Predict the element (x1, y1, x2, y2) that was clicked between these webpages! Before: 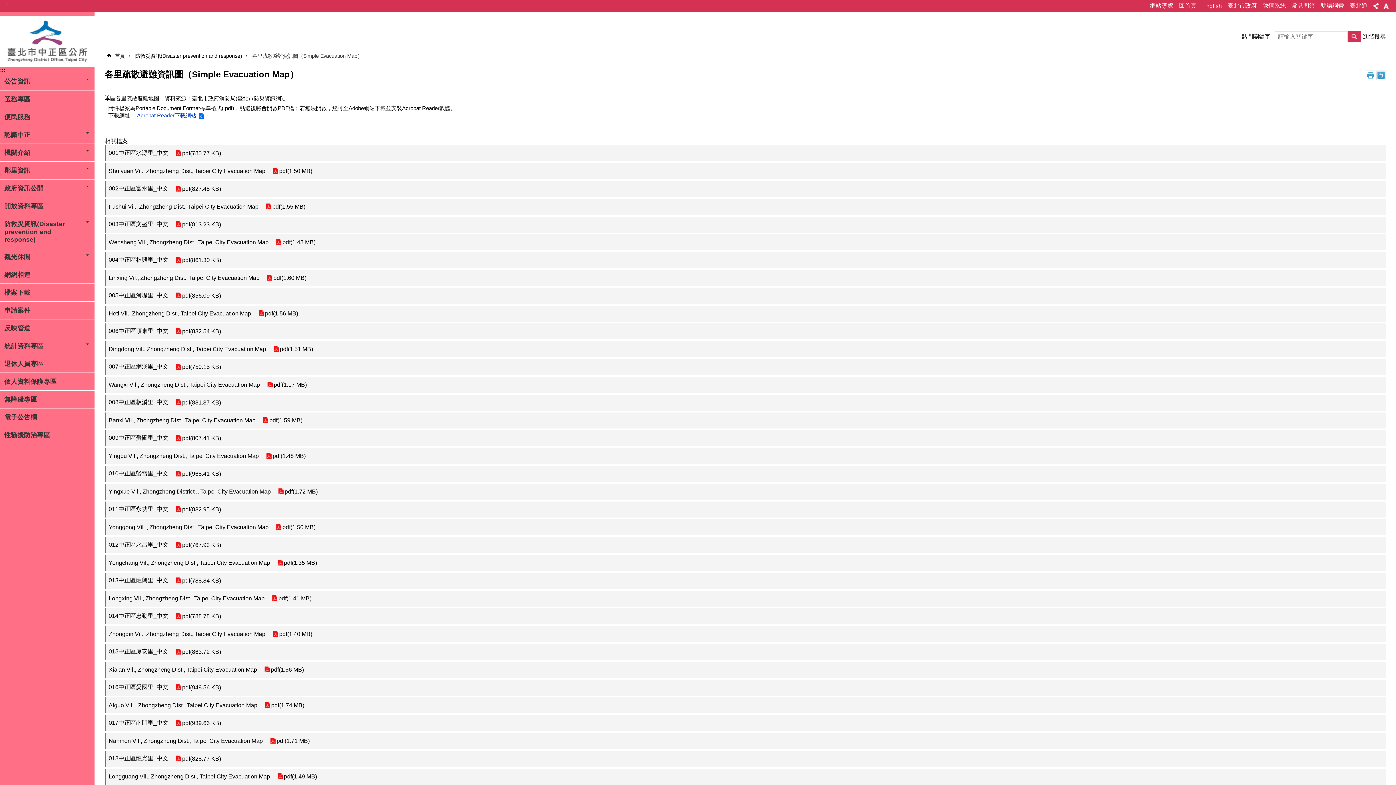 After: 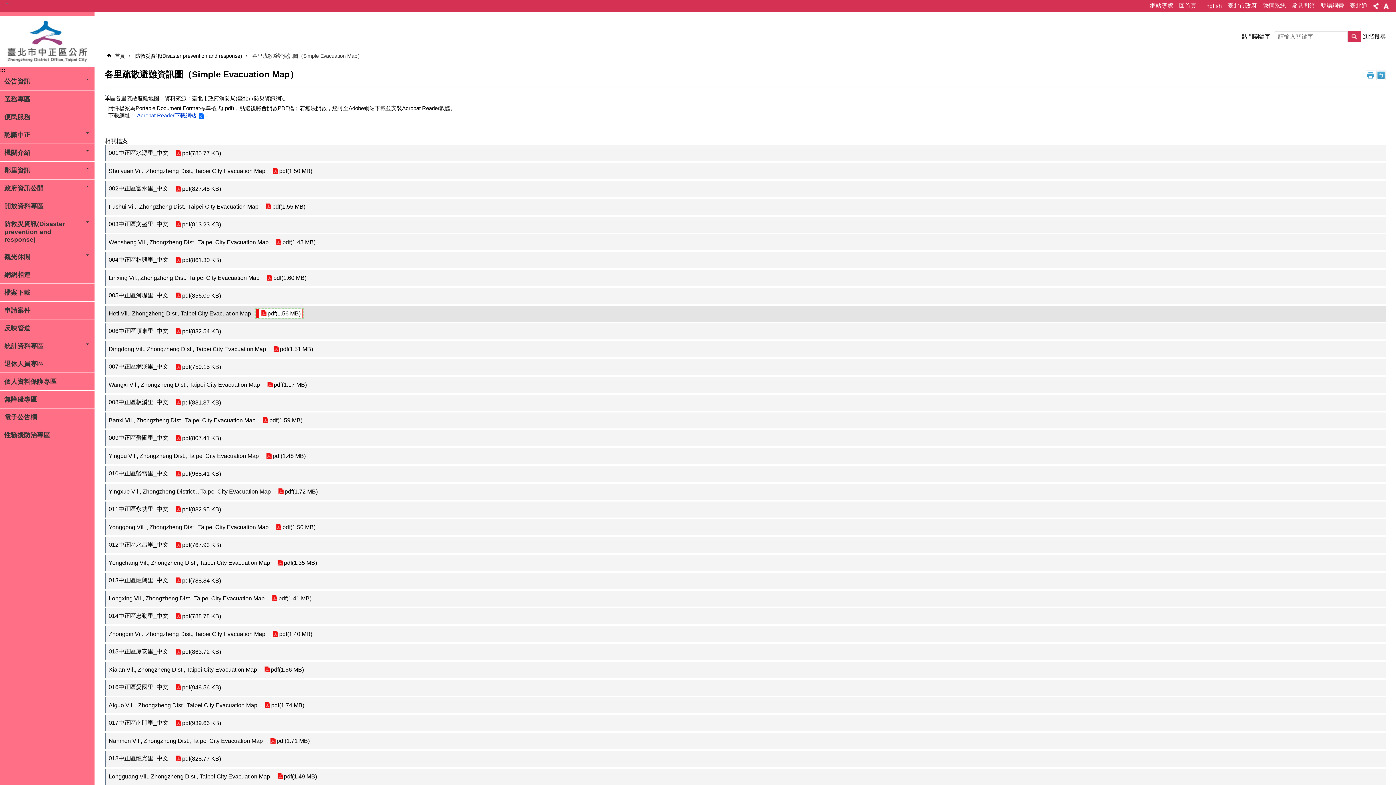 Action: bbox: (256, 309, 300, 318) label: pdf(1.56 MB)